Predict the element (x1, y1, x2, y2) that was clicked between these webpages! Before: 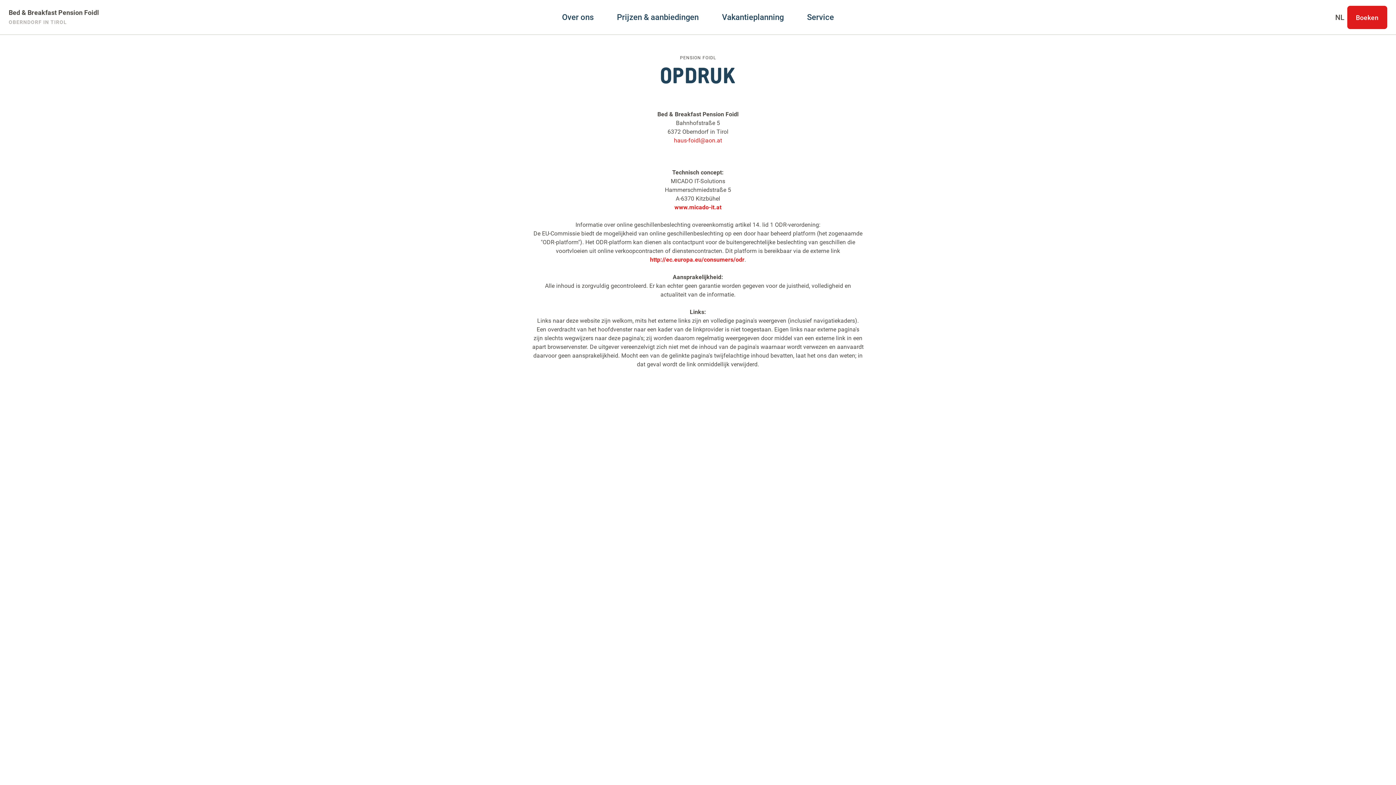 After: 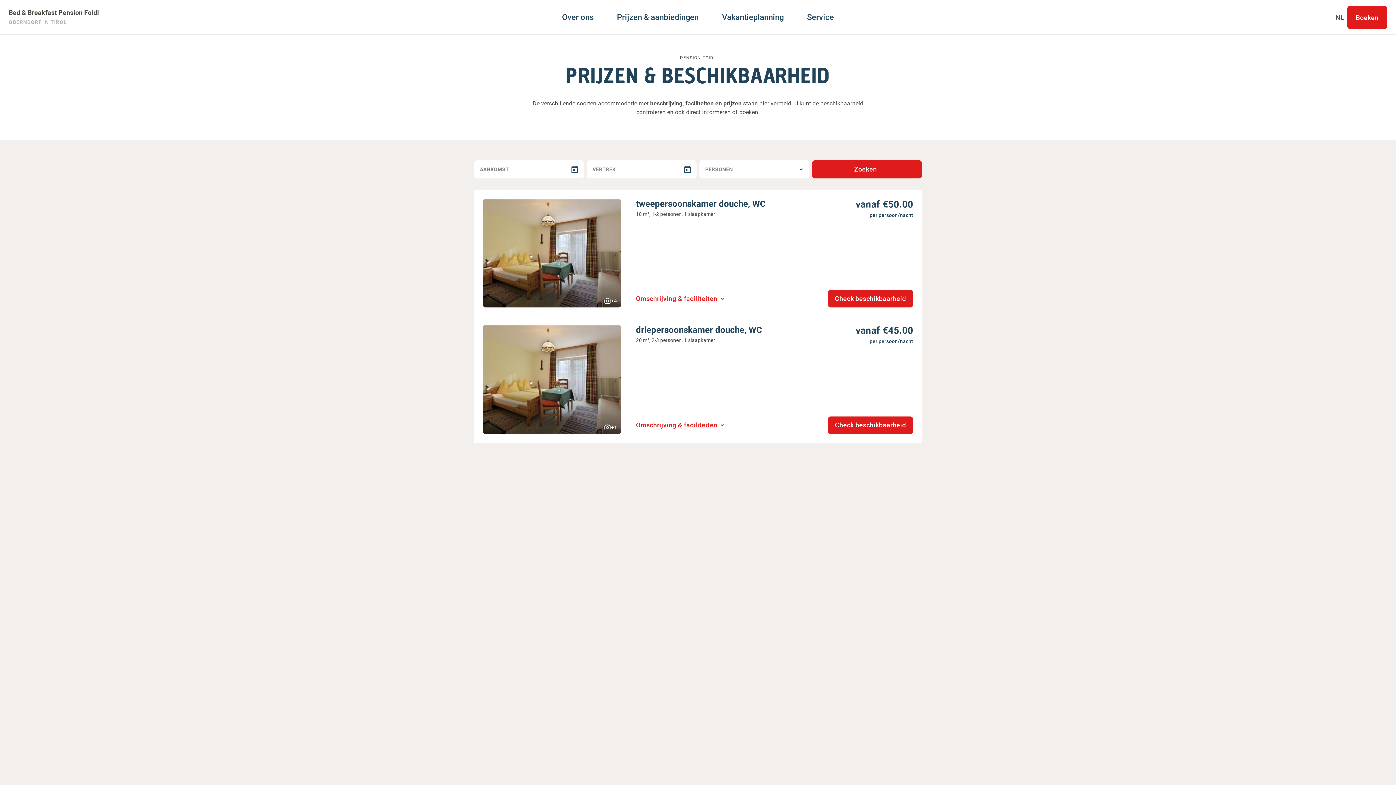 Action: label: Boeken bbox: (1347, 5, 1387, 29)